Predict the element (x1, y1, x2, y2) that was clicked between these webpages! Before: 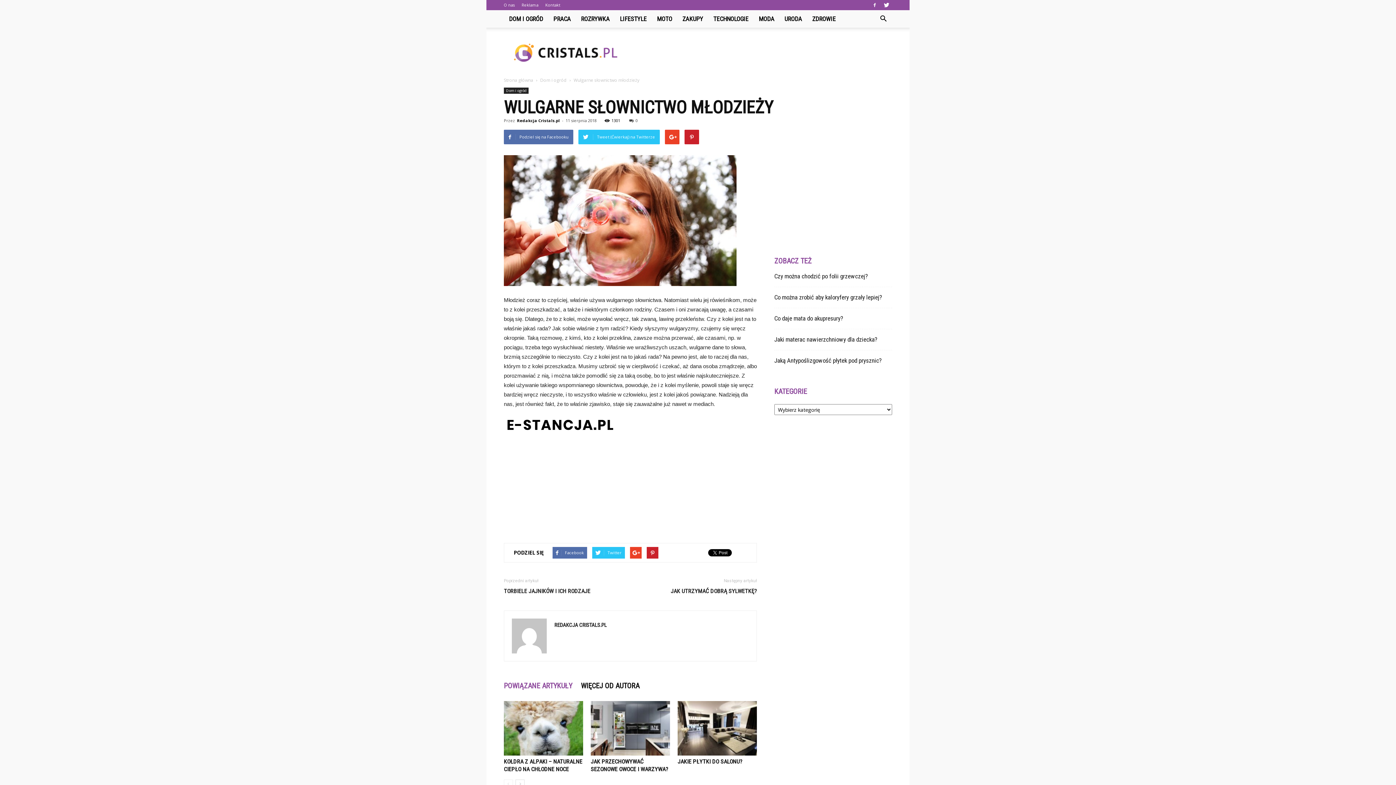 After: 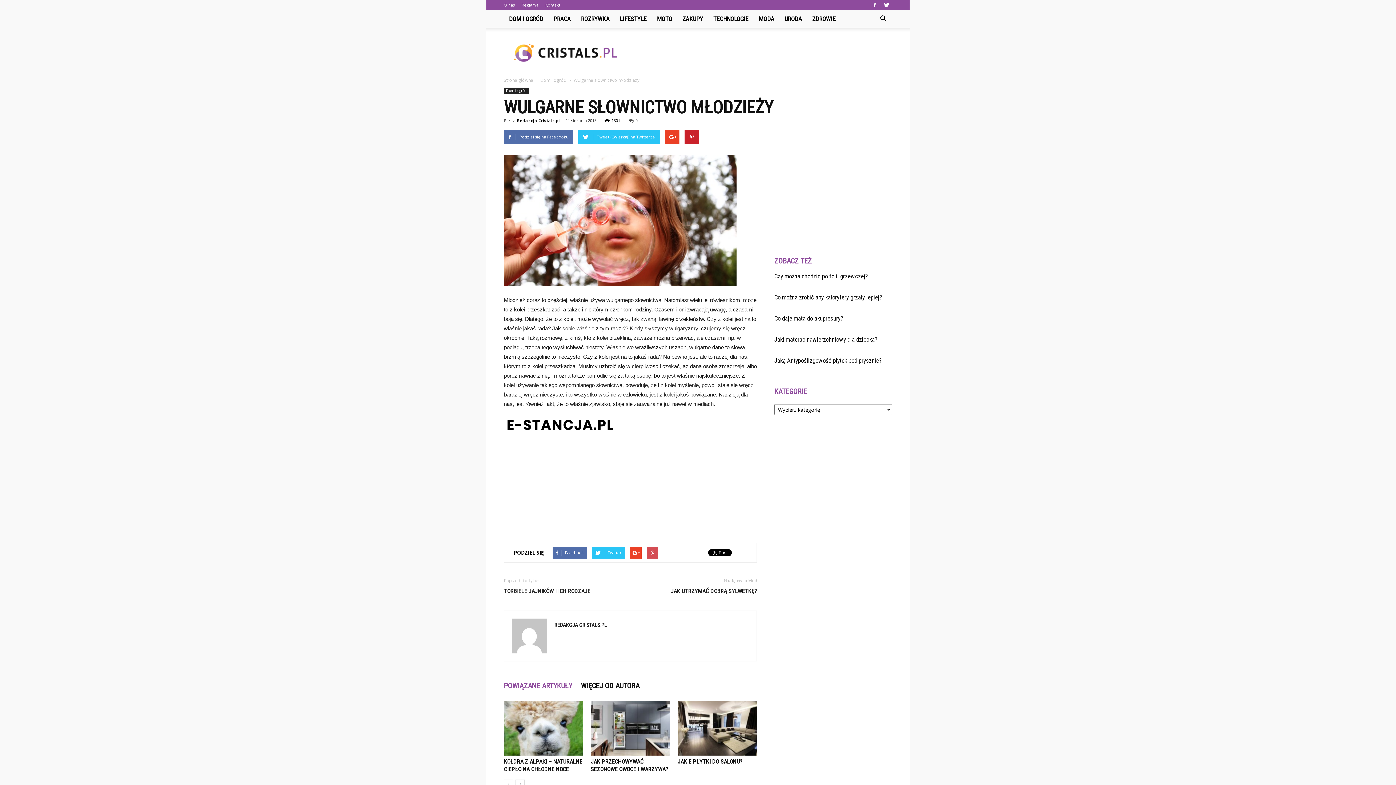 Action: bbox: (646, 547, 658, 558)